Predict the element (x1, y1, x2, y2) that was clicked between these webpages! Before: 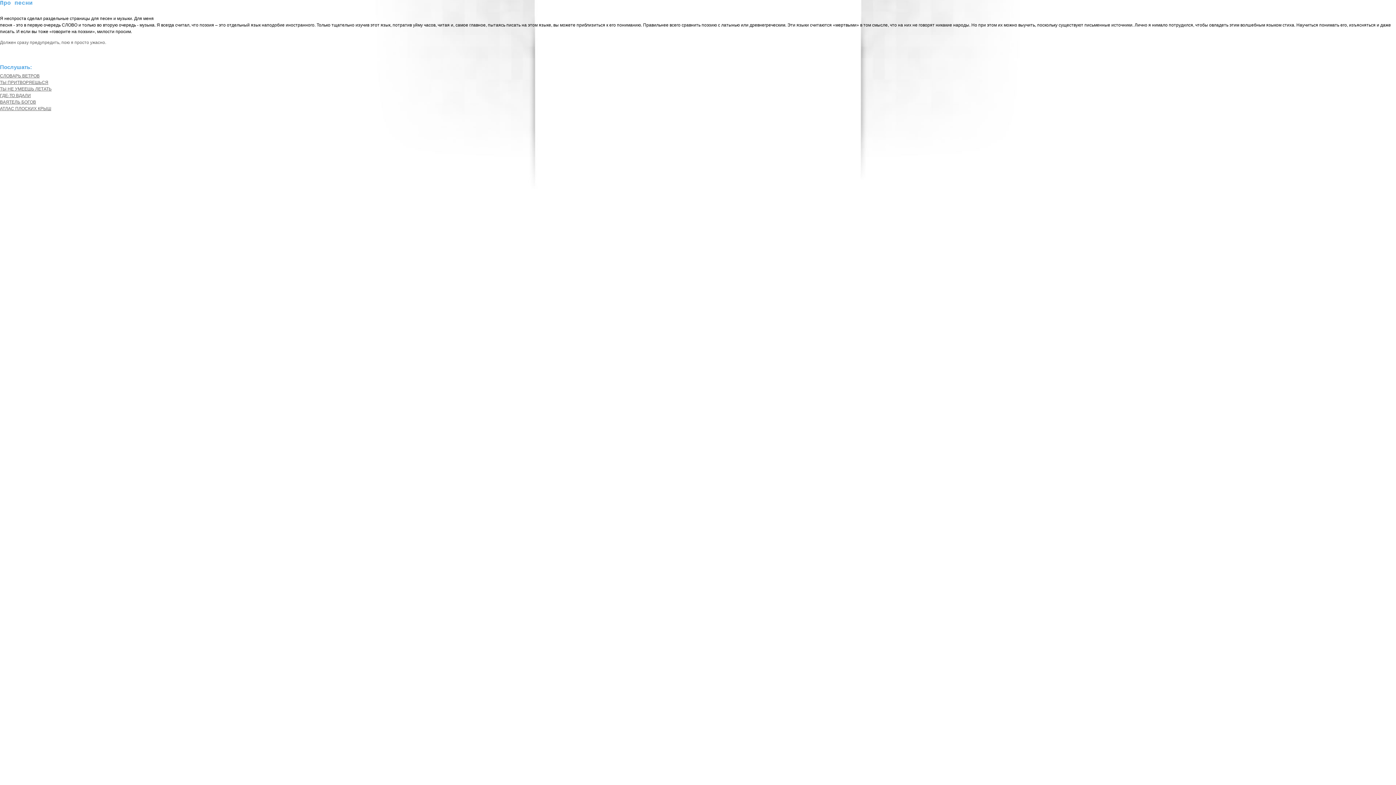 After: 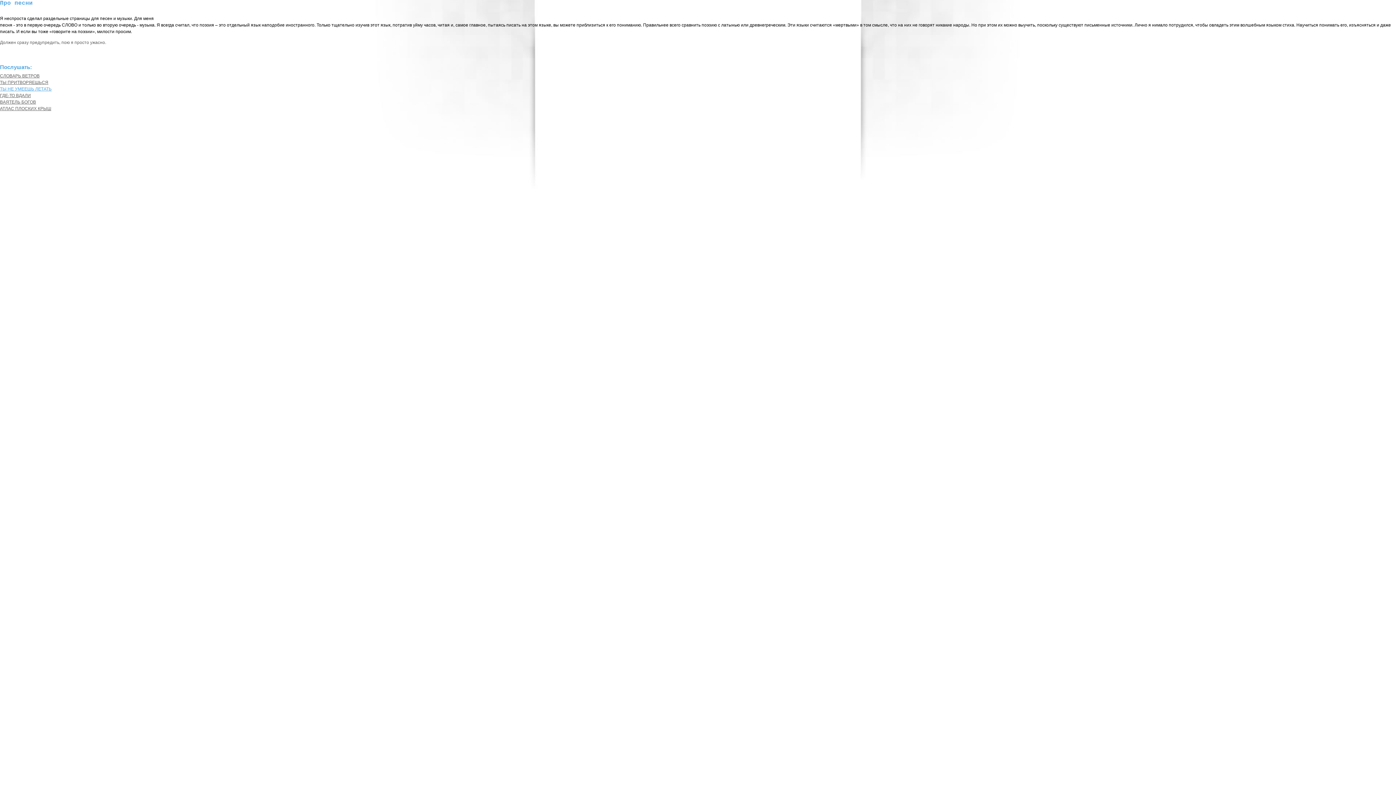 Action: bbox: (0, 86, 51, 91) label: ТЫ НЕ УМЕЕШЬ ЛЕТАТЬ